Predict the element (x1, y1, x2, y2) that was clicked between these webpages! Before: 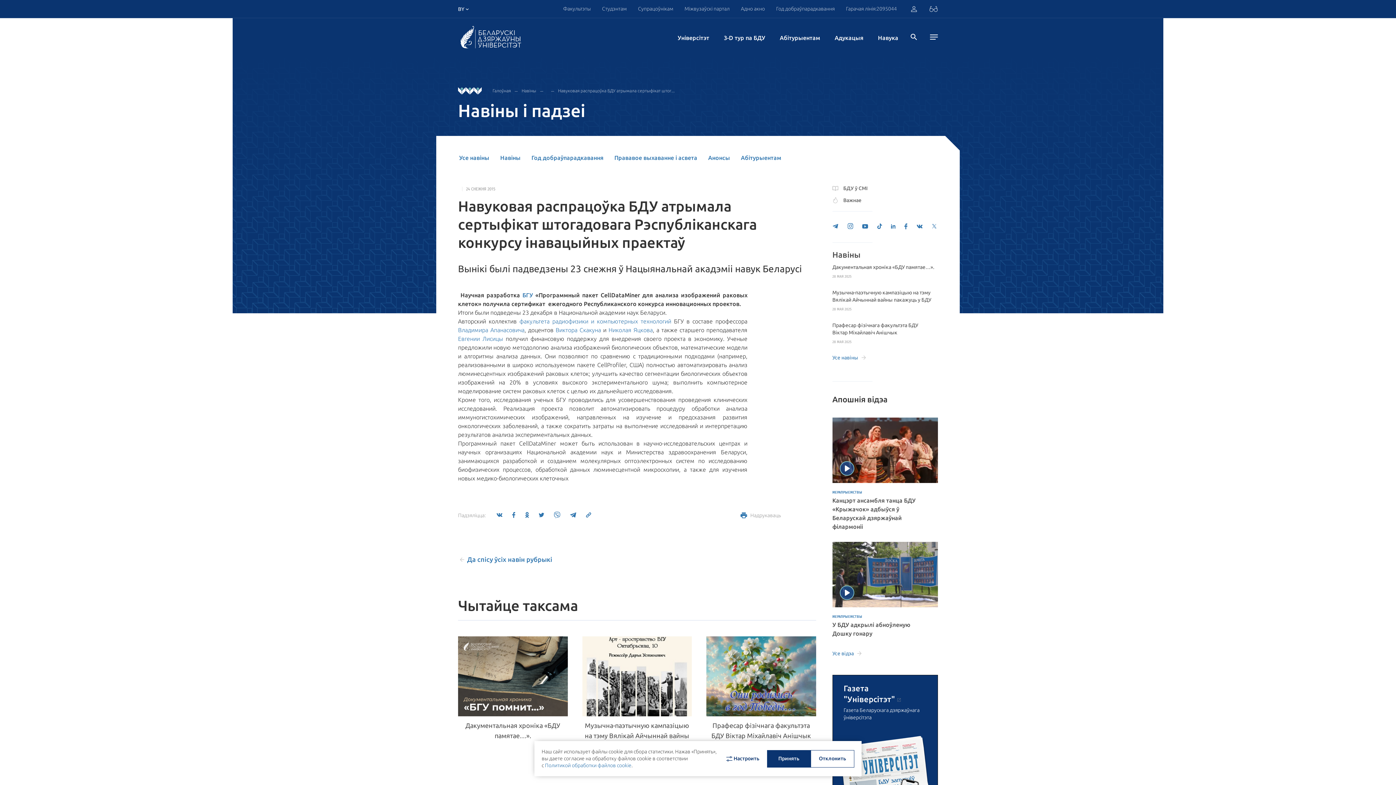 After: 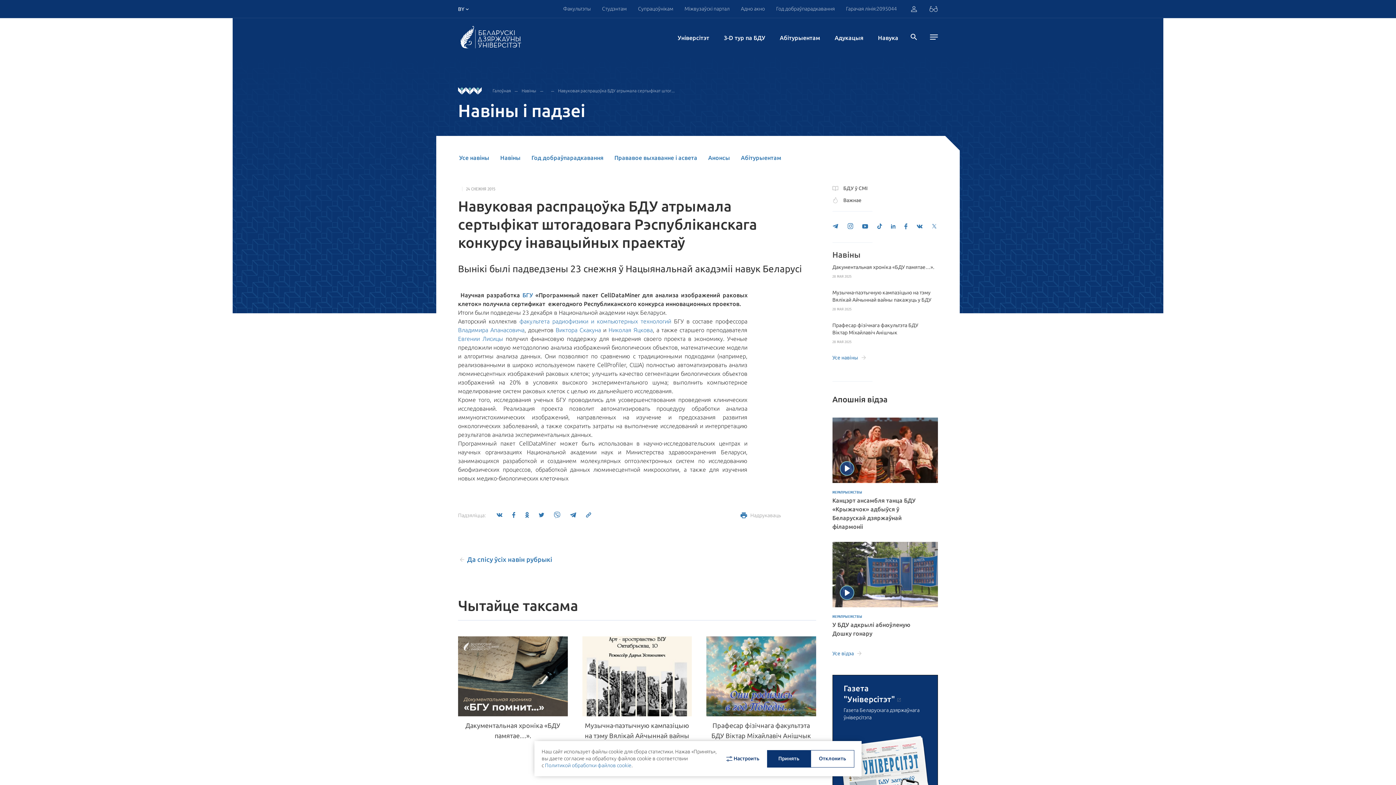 Action: bbox: (847, 223, 853, 229)